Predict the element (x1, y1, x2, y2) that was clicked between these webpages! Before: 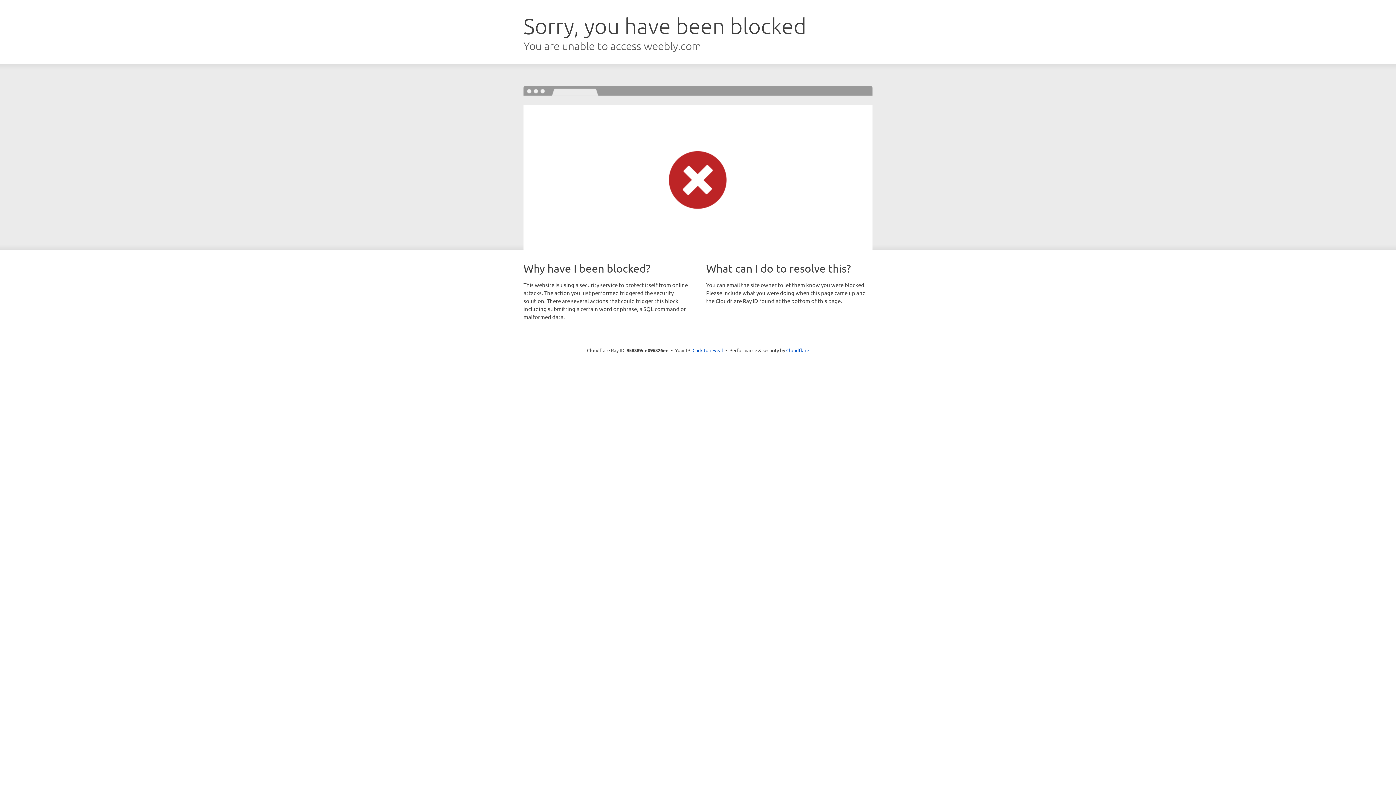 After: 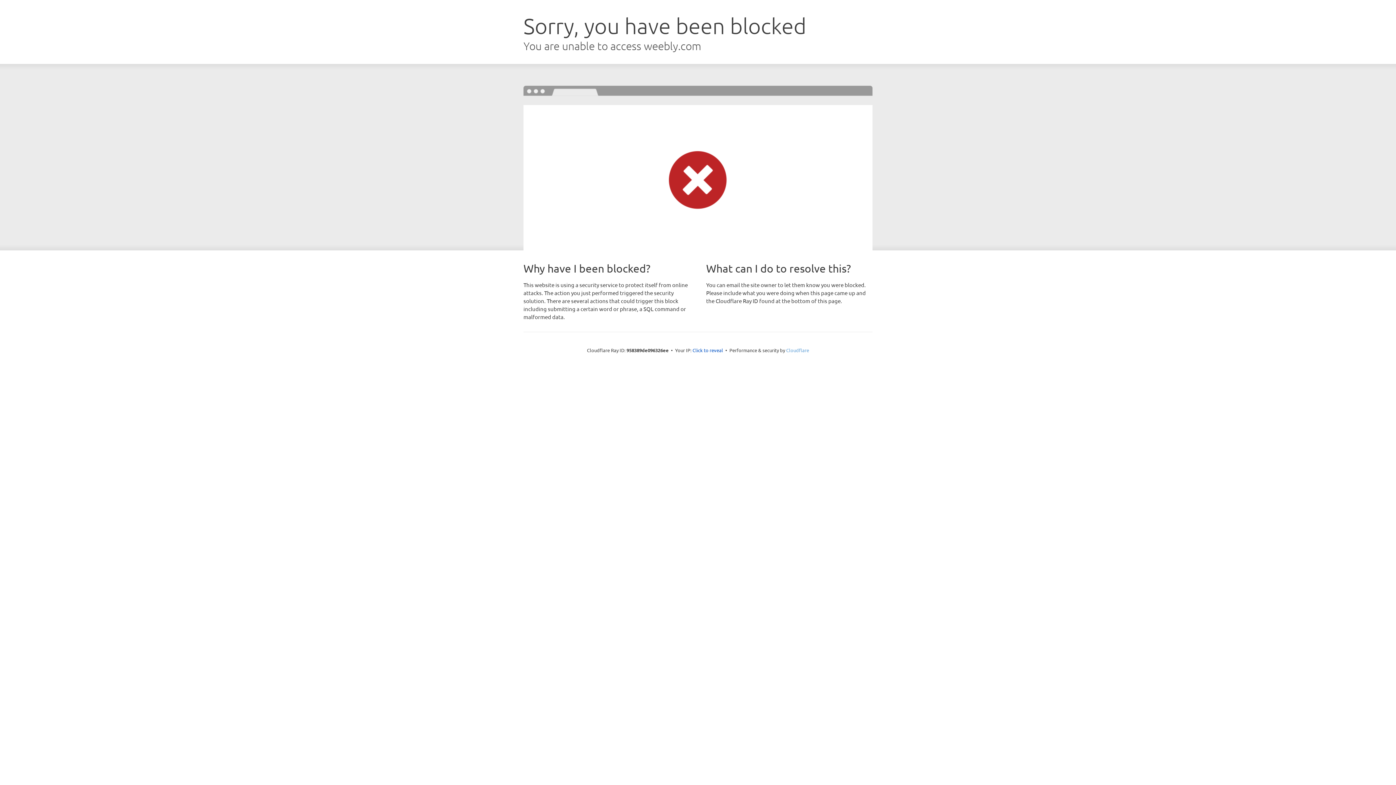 Action: bbox: (786, 347, 809, 353) label: Cloudflare